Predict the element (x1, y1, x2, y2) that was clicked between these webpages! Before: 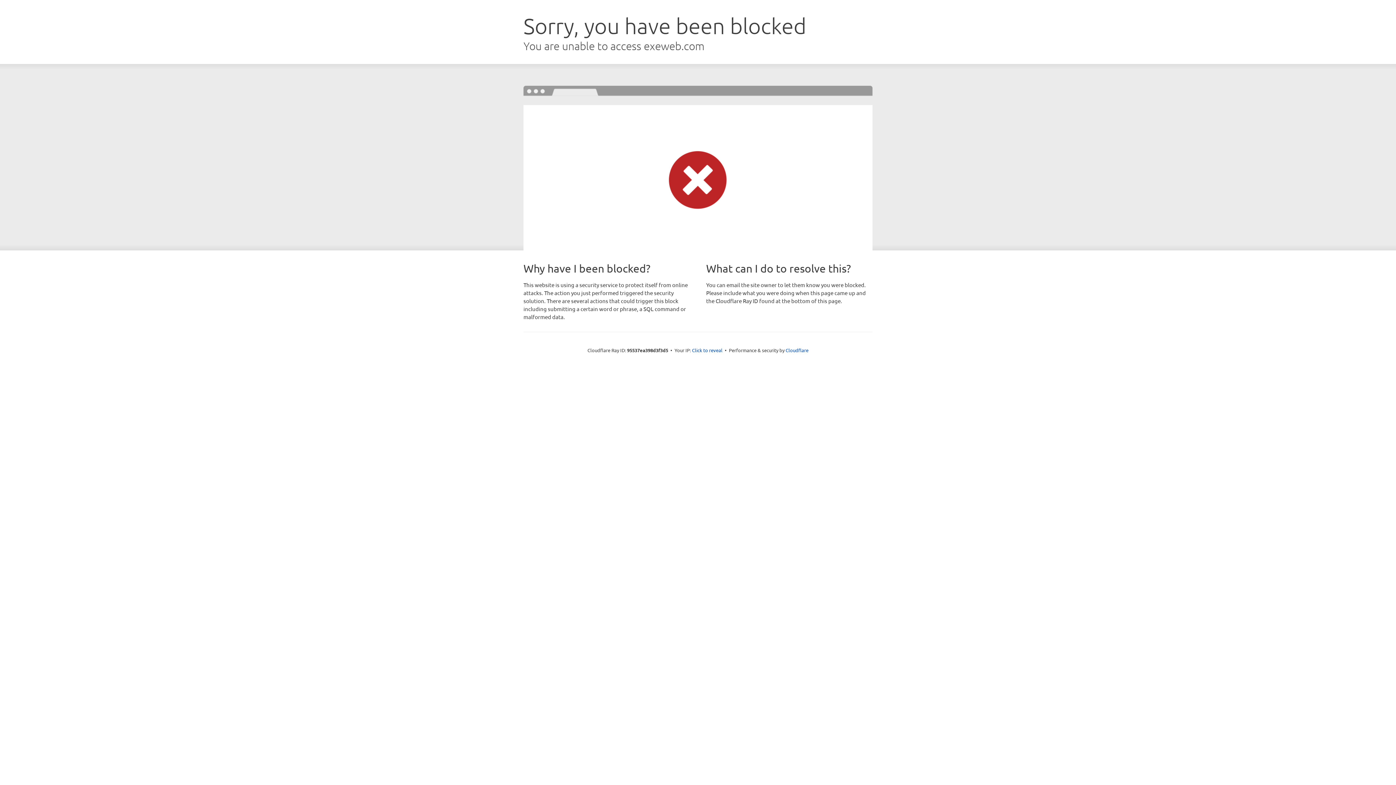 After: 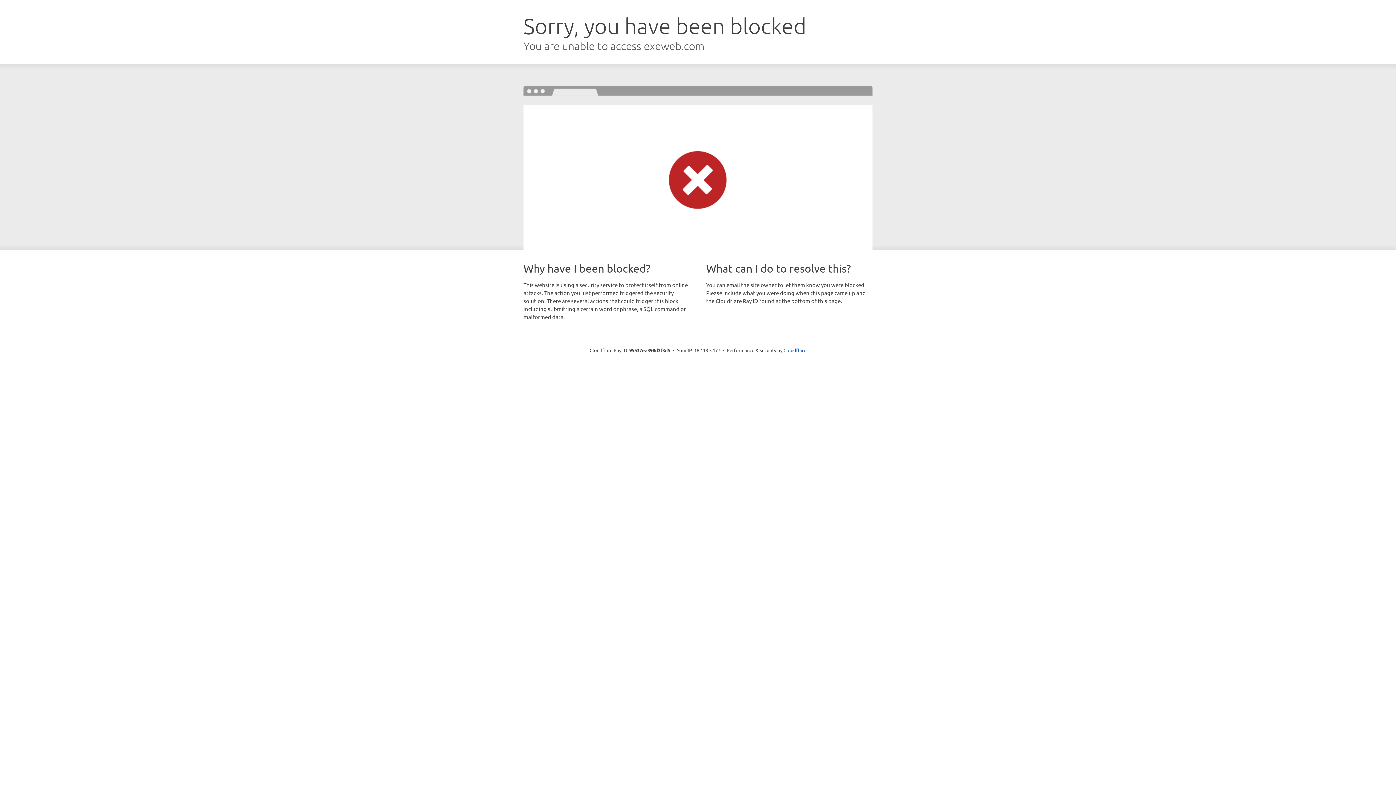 Action: bbox: (692, 346, 722, 353) label: Click to reveal